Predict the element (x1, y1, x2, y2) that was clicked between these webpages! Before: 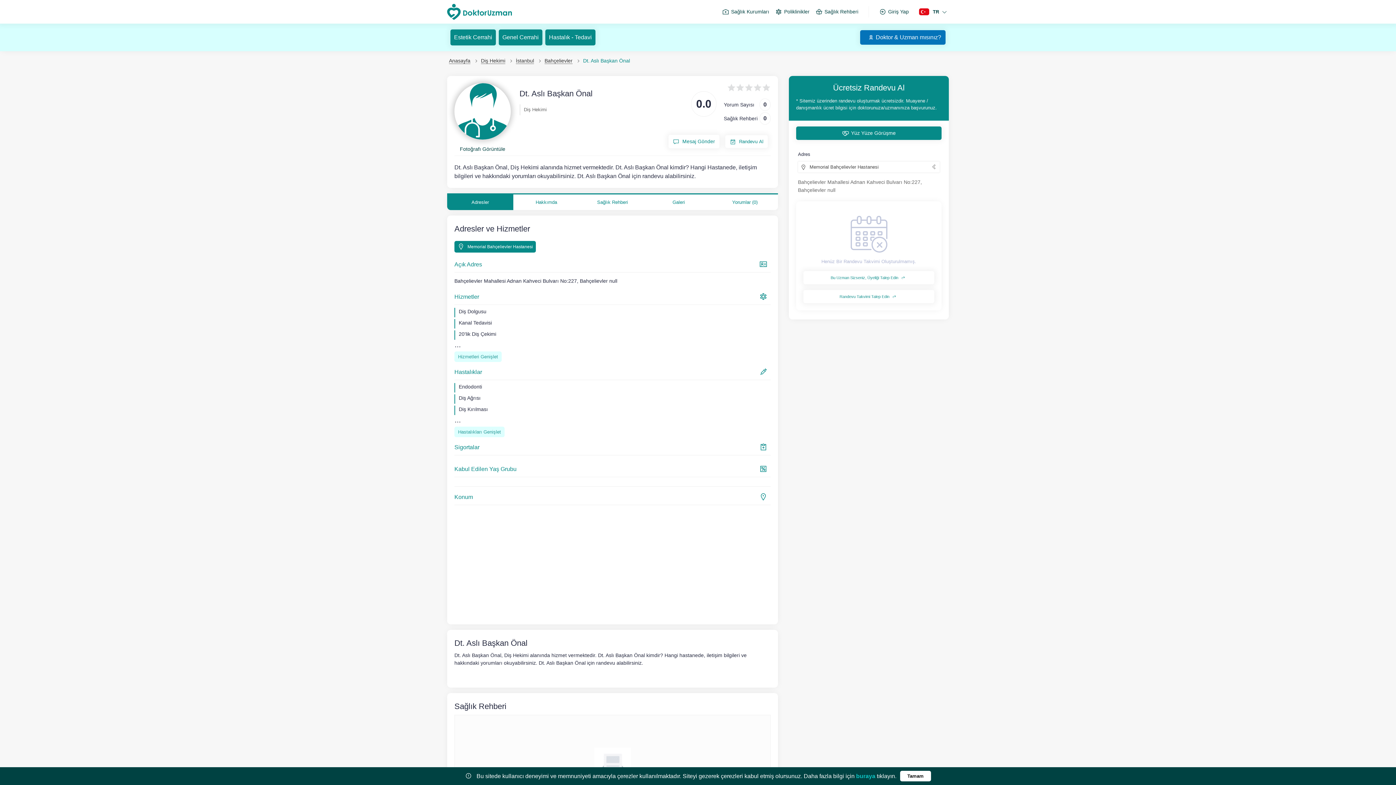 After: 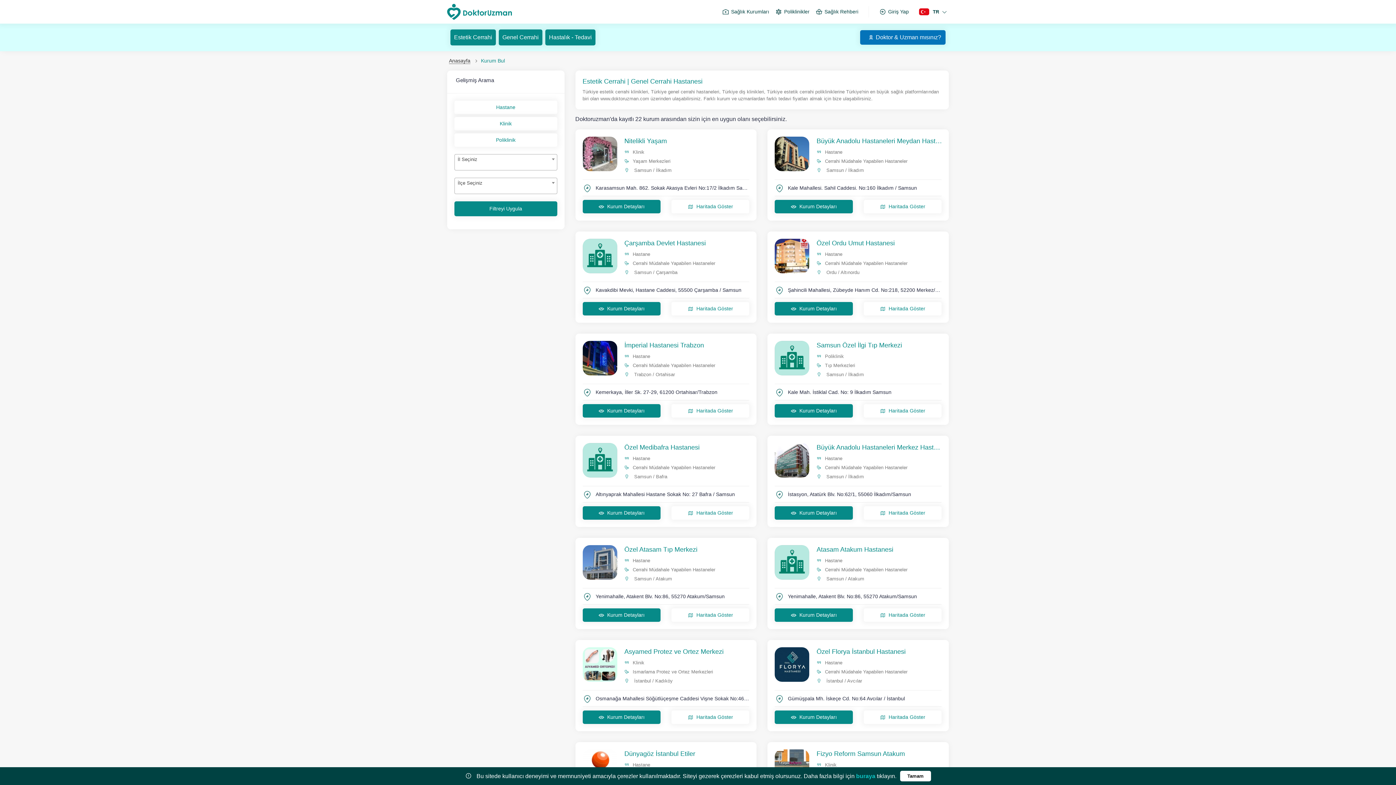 Action: bbox: (719, 6, 772, 17) label: Sağlık Kurumları